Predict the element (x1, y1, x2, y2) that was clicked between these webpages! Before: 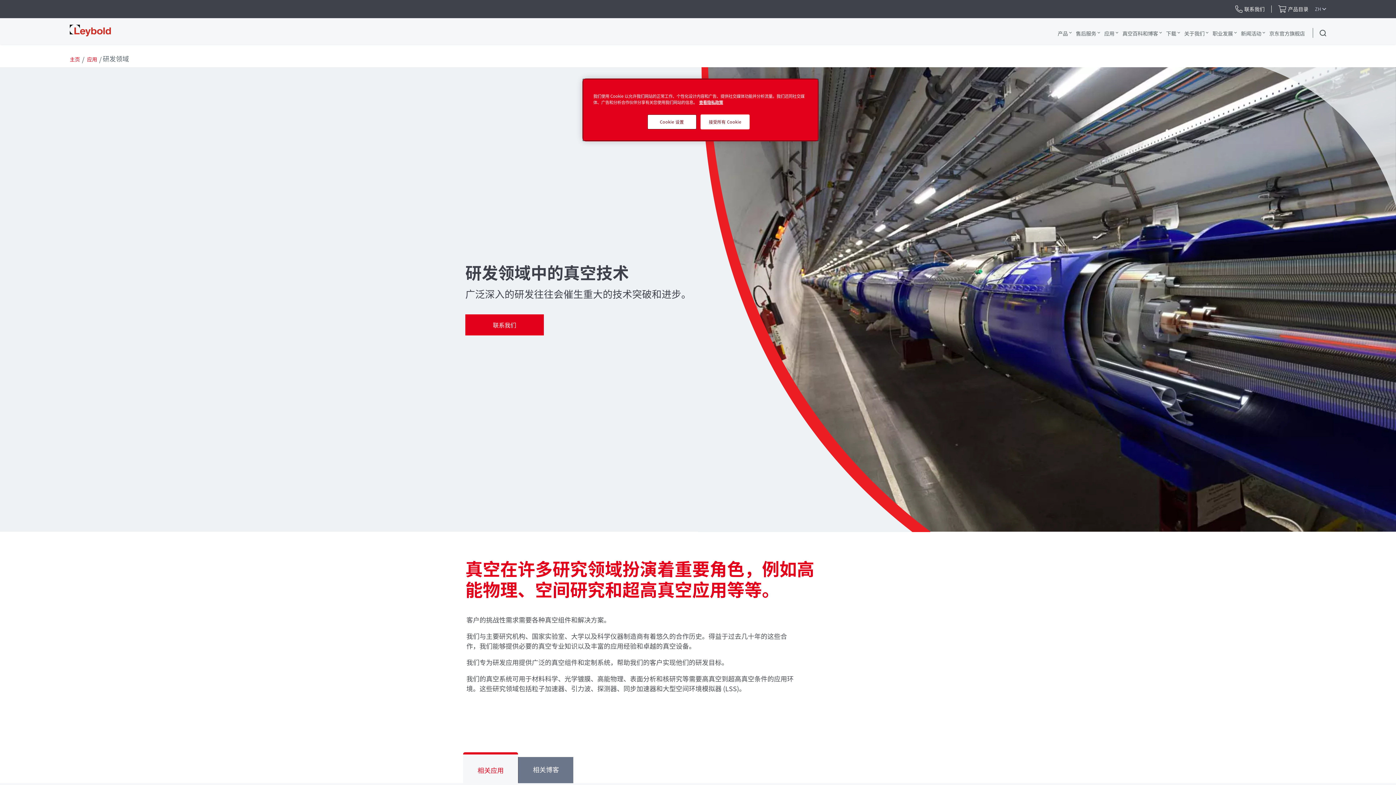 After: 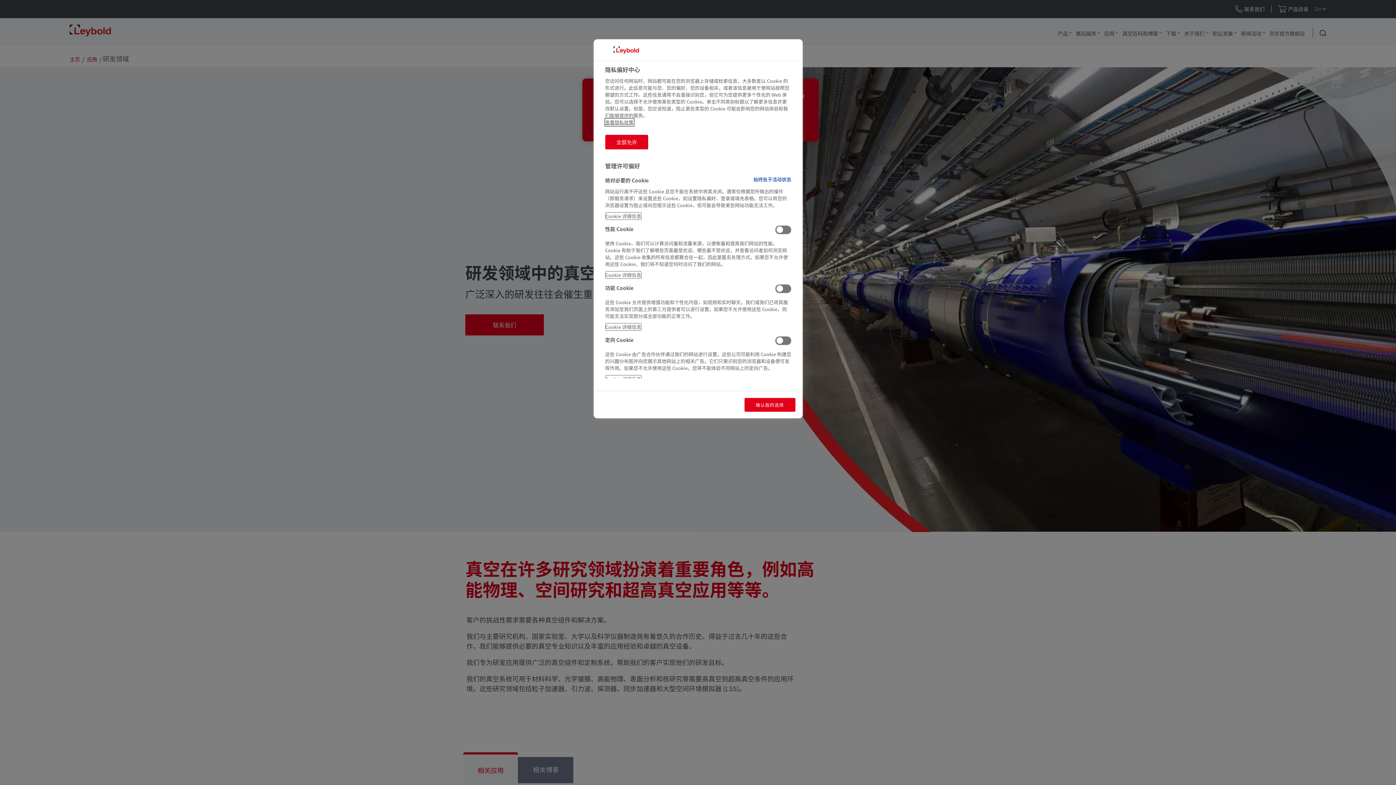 Action: label: Cookie 设置 bbox: (647, 114, 696, 129)